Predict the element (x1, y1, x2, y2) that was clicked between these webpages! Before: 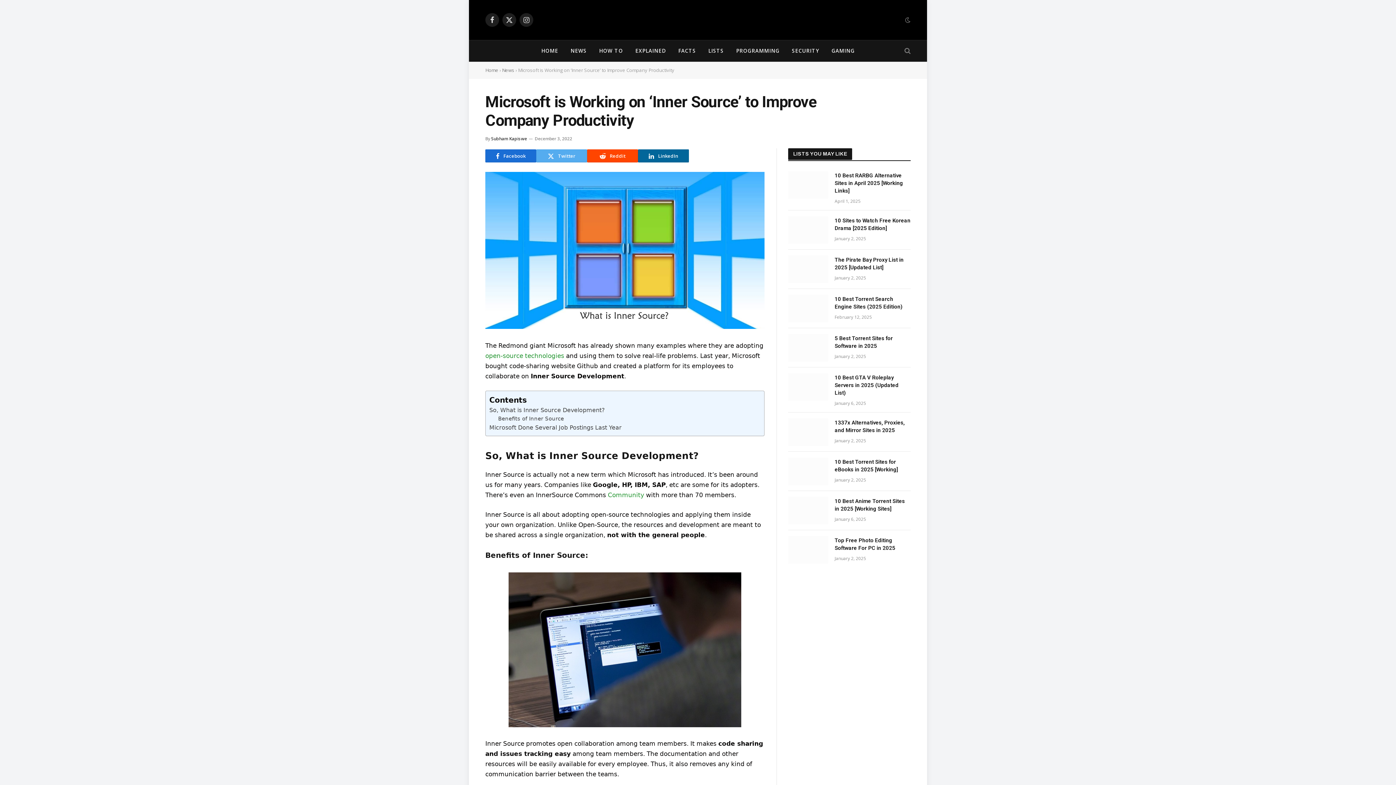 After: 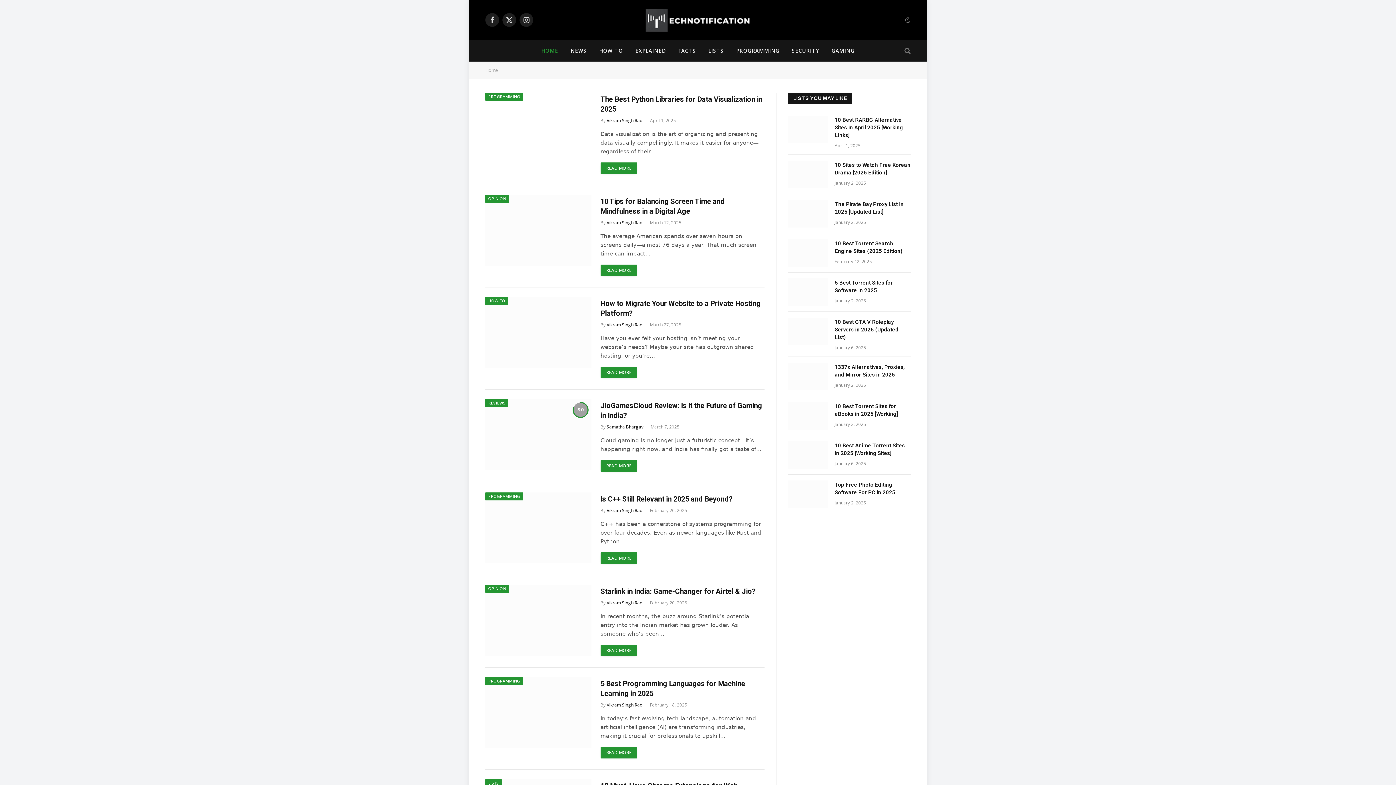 Action: bbox: (535, 40, 564, 61) label: HOME